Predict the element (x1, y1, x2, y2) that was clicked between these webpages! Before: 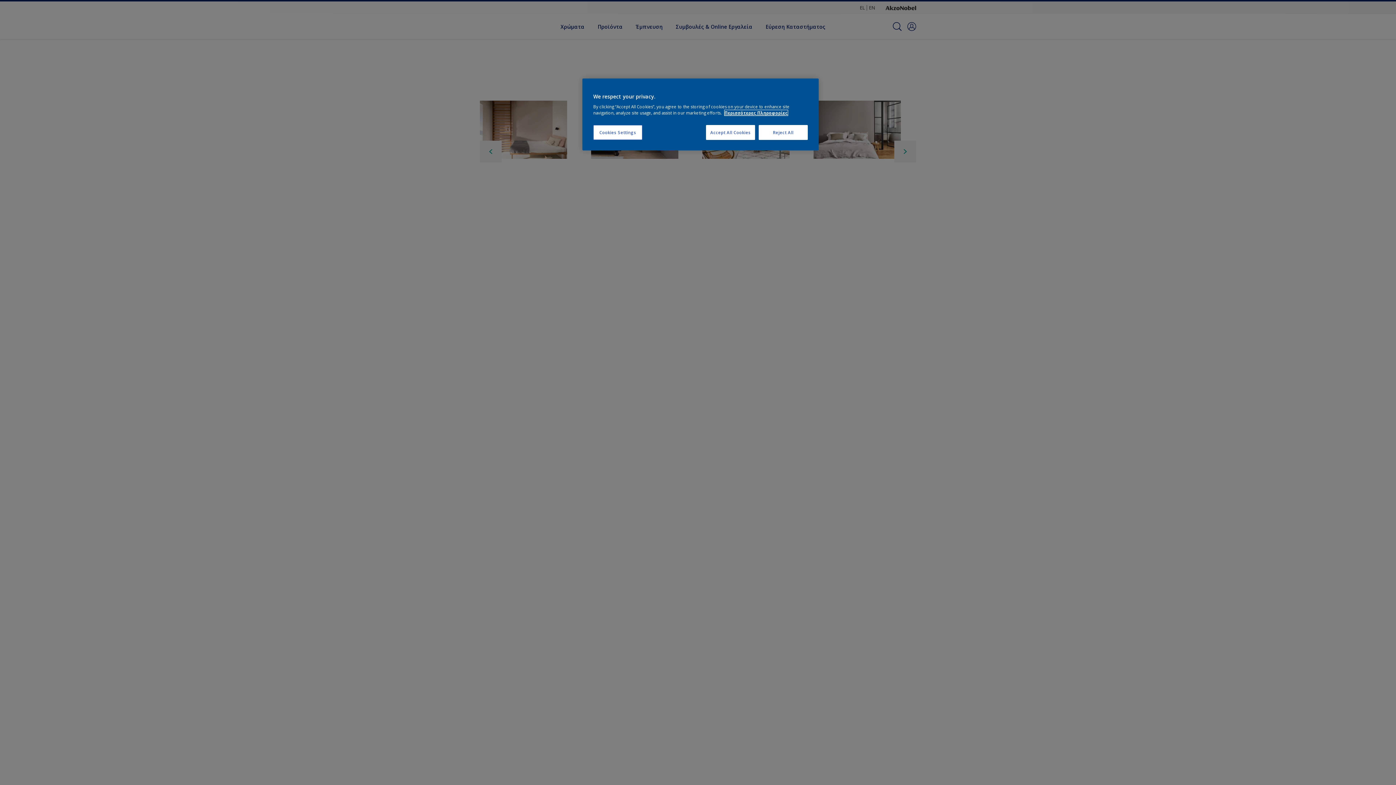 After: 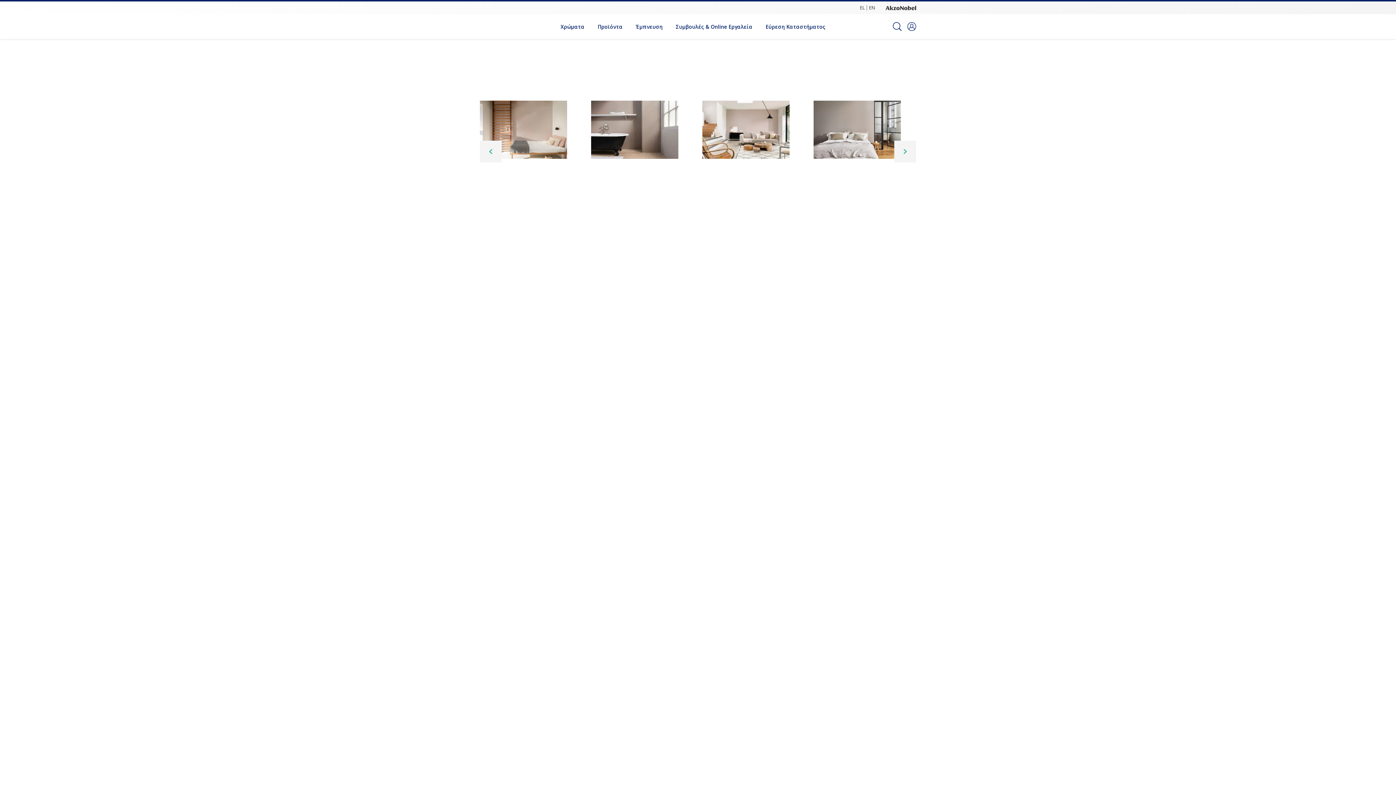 Action: label: Accept All Cookies bbox: (706, 125, 755, 140)